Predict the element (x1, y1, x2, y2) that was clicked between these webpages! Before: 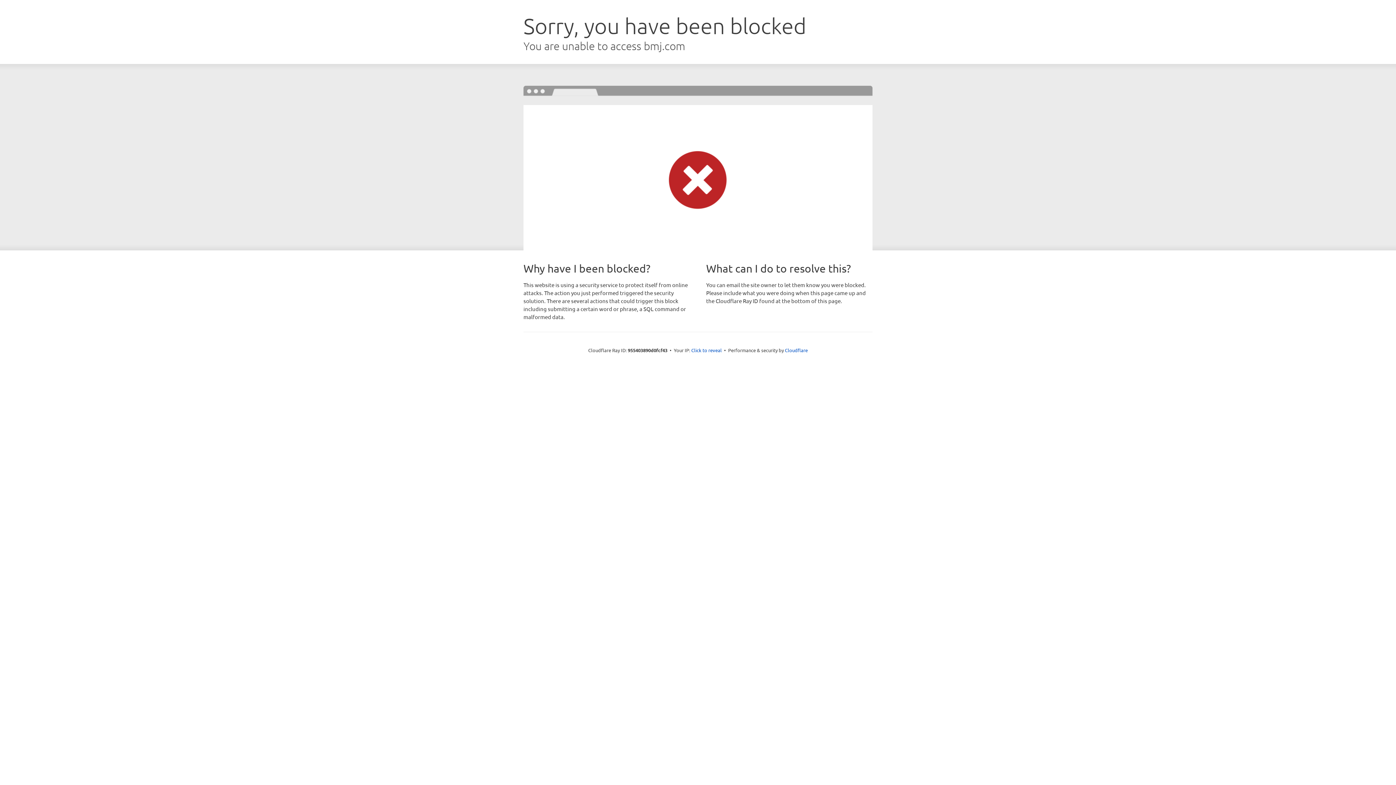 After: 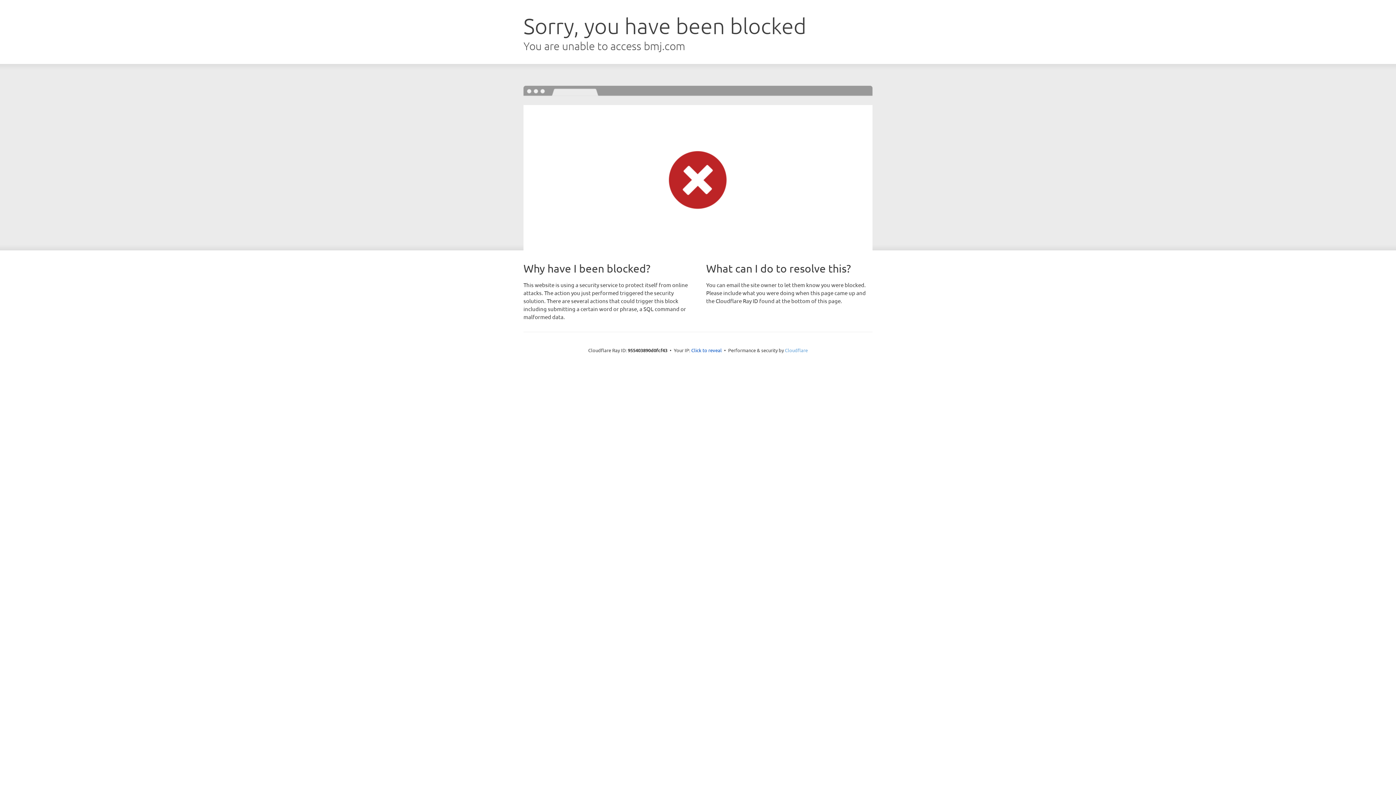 Action: label: Cloudflare bbox: (785, 347, 808, 353)